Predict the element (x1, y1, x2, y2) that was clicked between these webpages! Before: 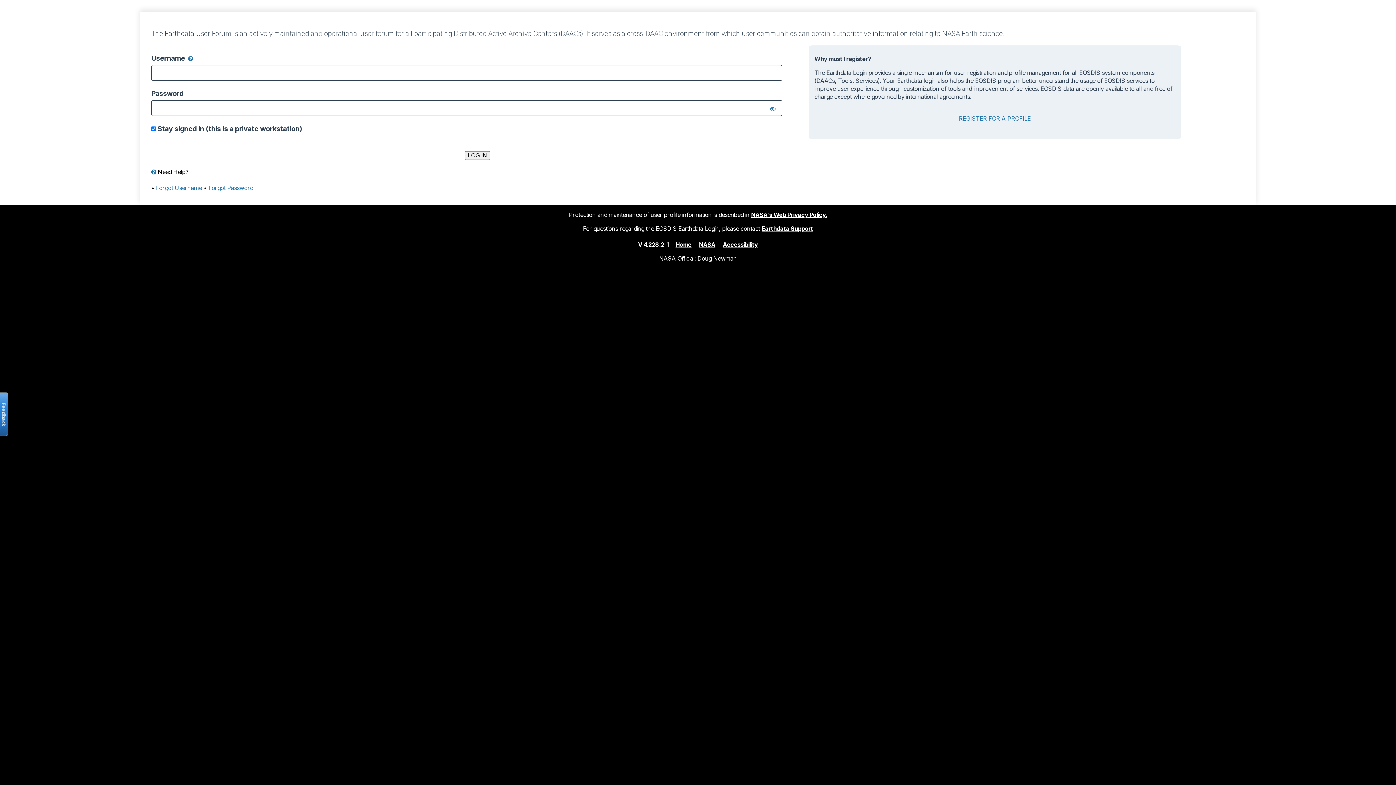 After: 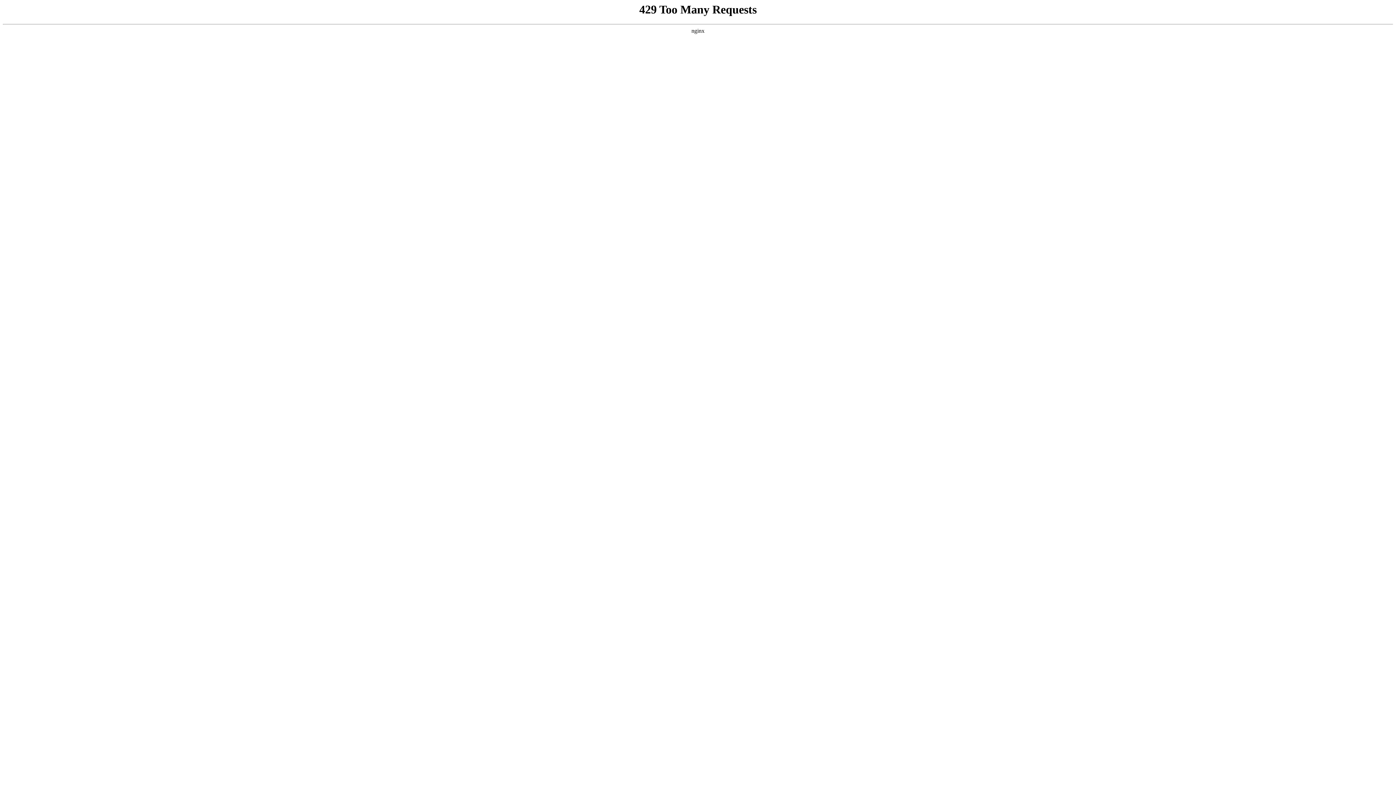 Action: bbox: (751, 211, 827, 218) label: NASA's Web Privacy Policy.